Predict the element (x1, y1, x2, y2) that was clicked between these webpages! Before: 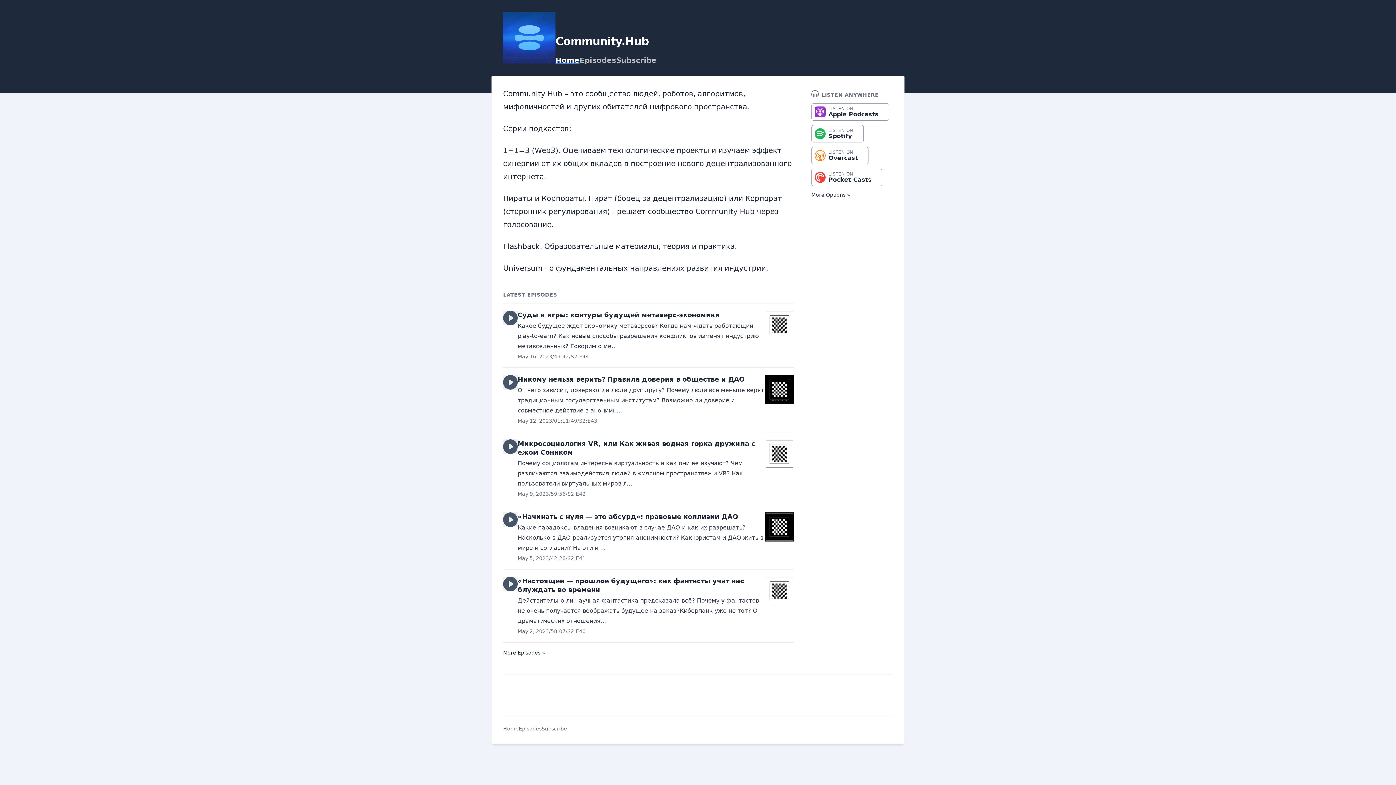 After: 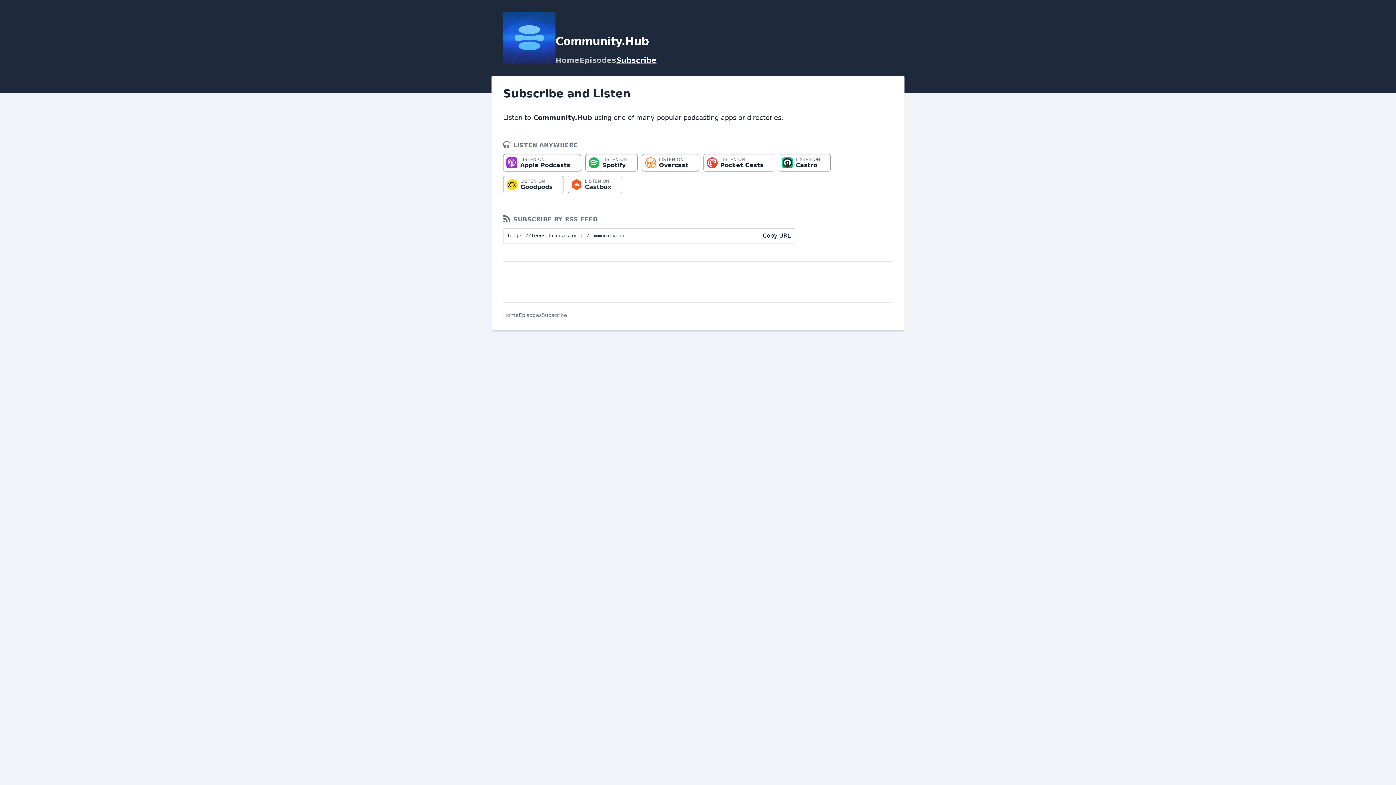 Action: label: Subscribe bbox: (541, 725, 567, 732)